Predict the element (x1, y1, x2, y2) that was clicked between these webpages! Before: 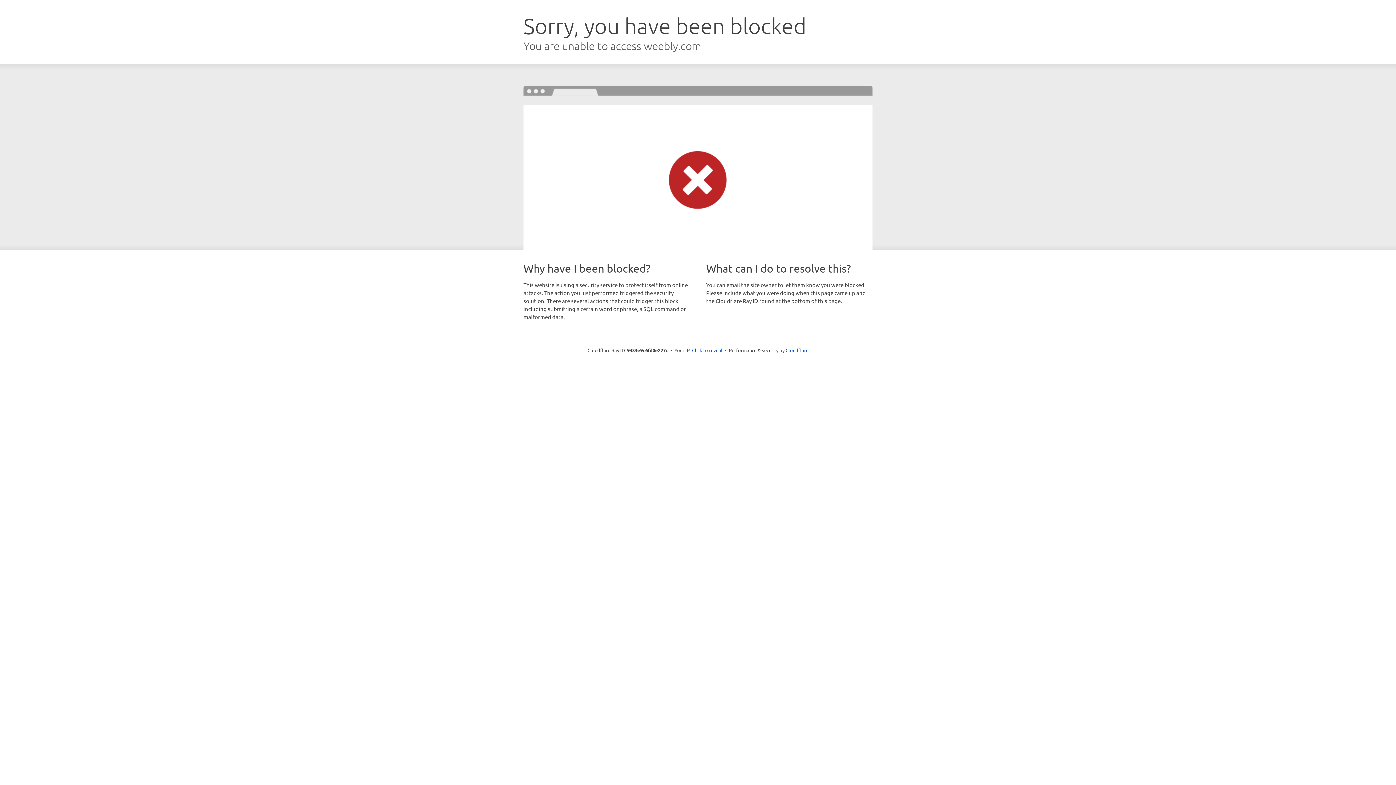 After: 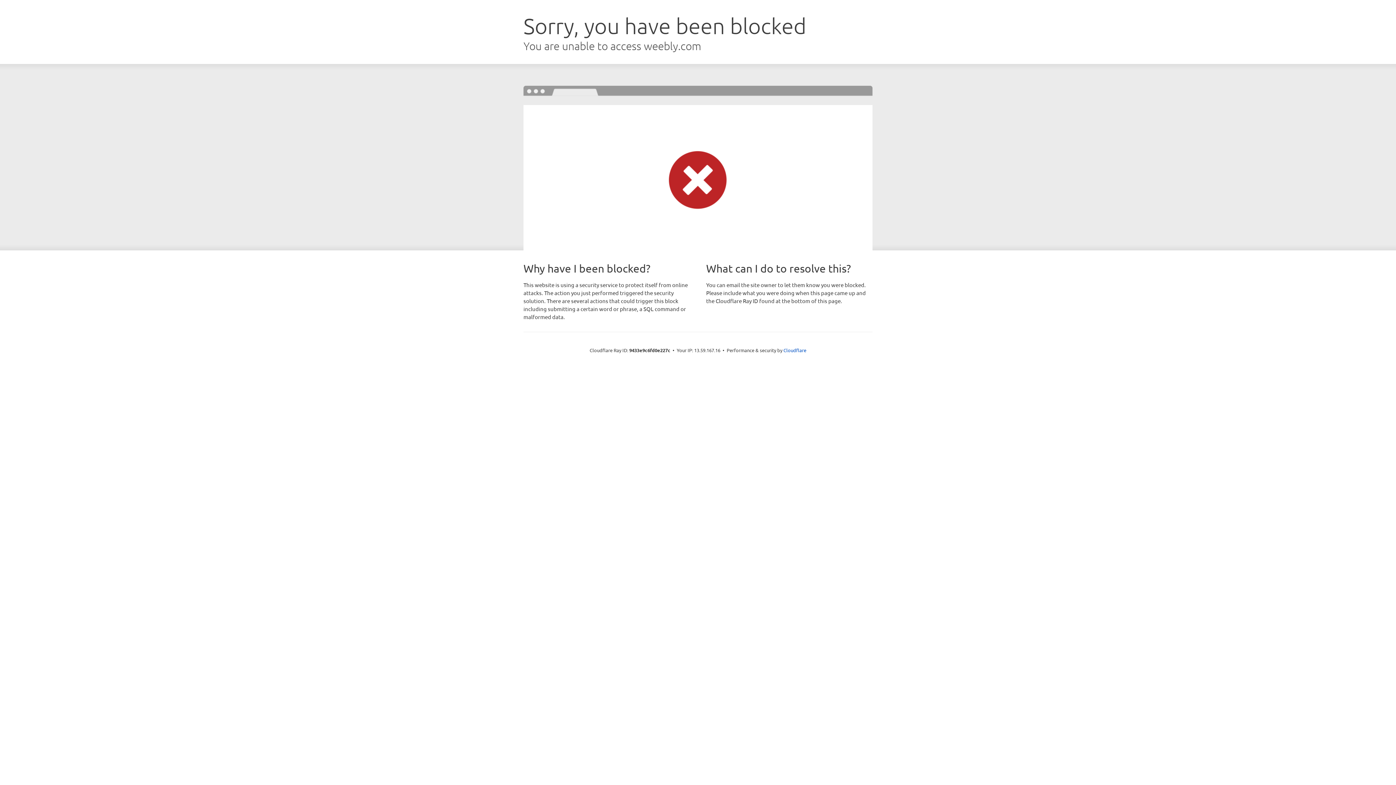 Action: bbox: (692, 346, 722, 353) label: Click to reveal